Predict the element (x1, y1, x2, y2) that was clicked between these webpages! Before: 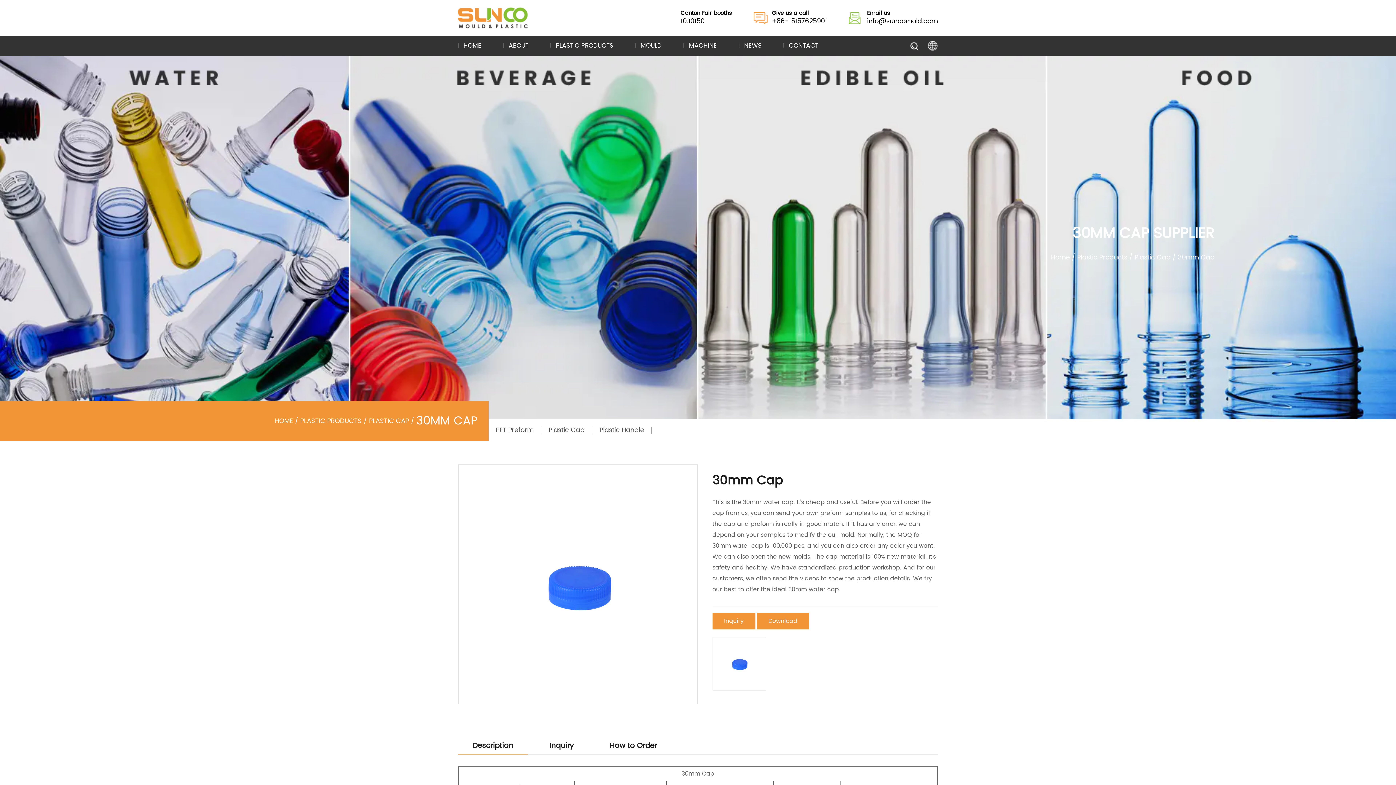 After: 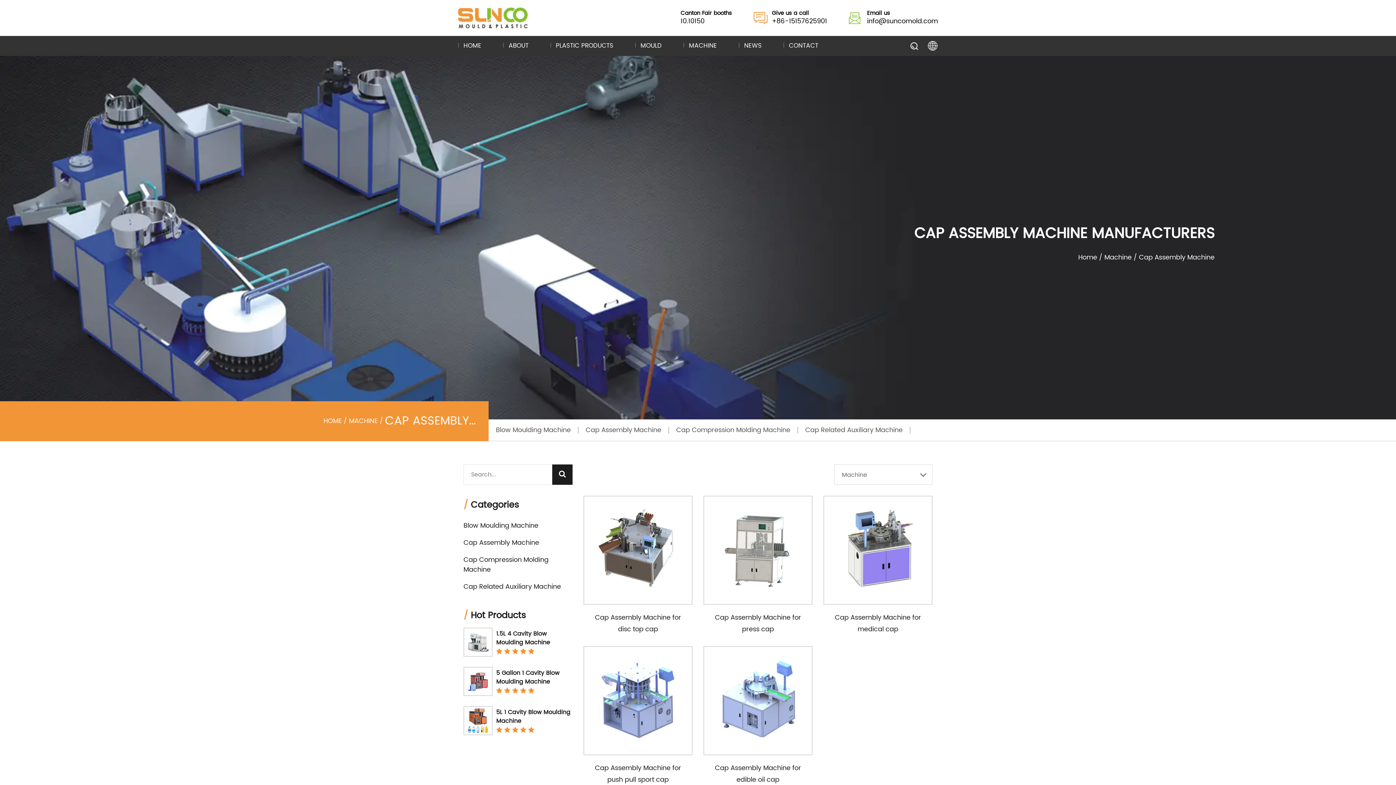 Action: label: Cap Assembly Machine bbox: (689, 54, 773, 55)